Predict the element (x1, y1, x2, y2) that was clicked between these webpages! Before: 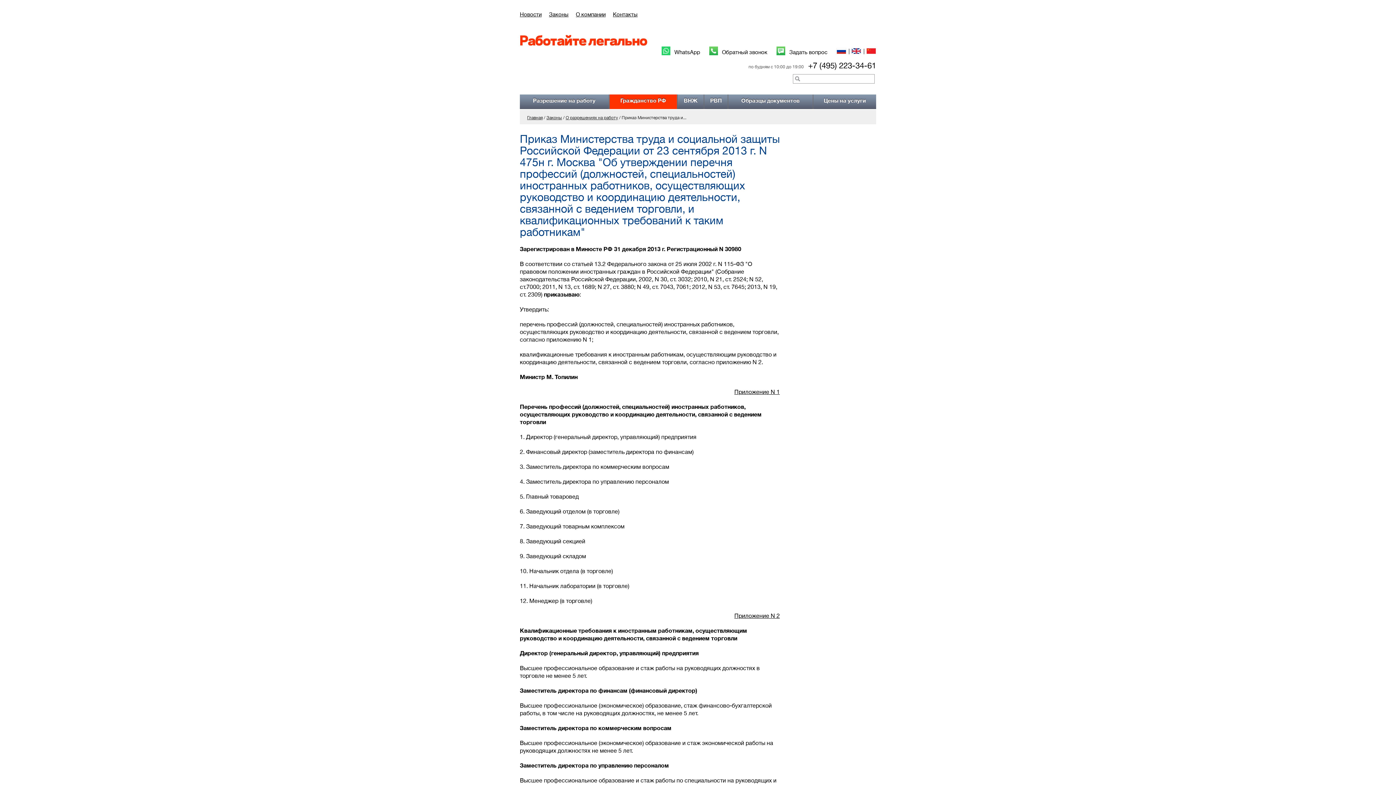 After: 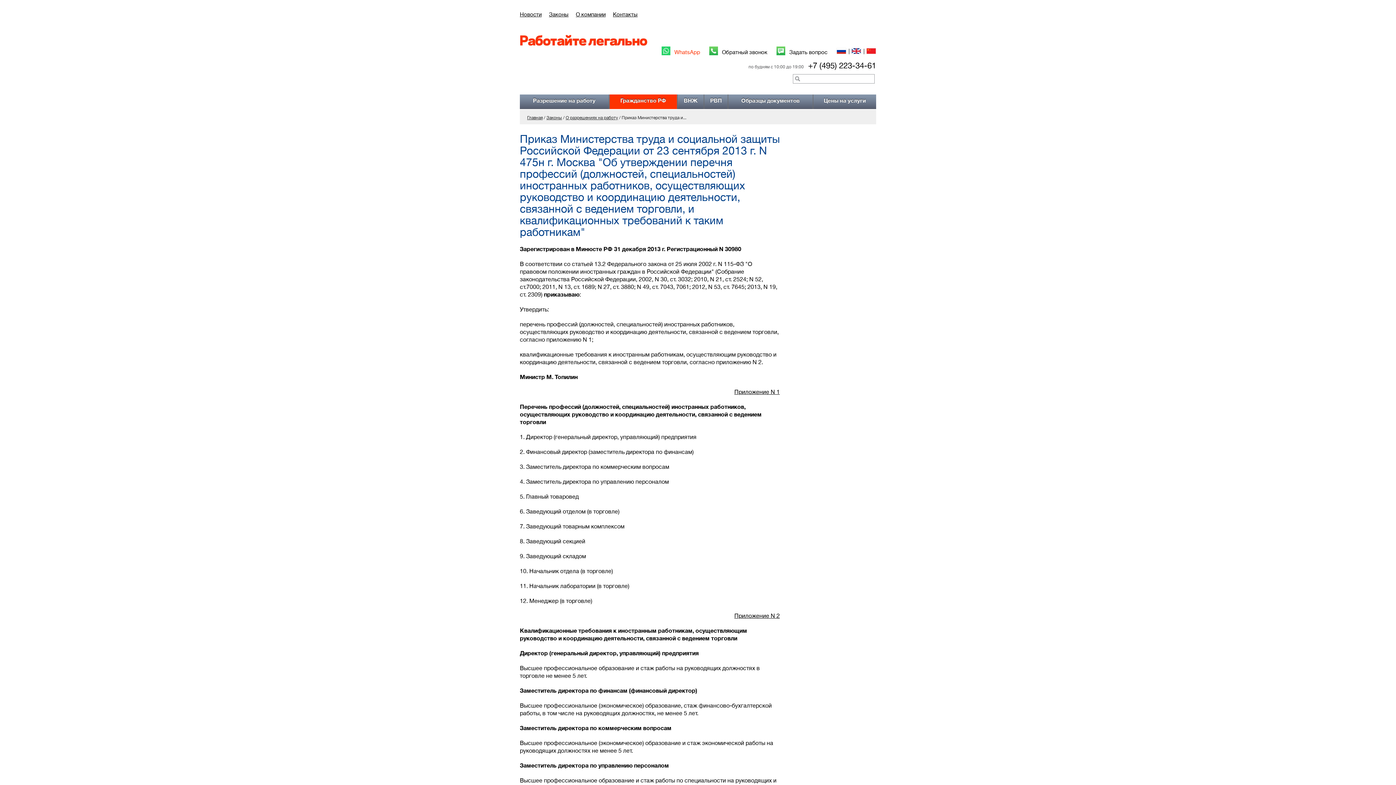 Action: bbox: (661, 46, 700, 55) label: WhatsApp